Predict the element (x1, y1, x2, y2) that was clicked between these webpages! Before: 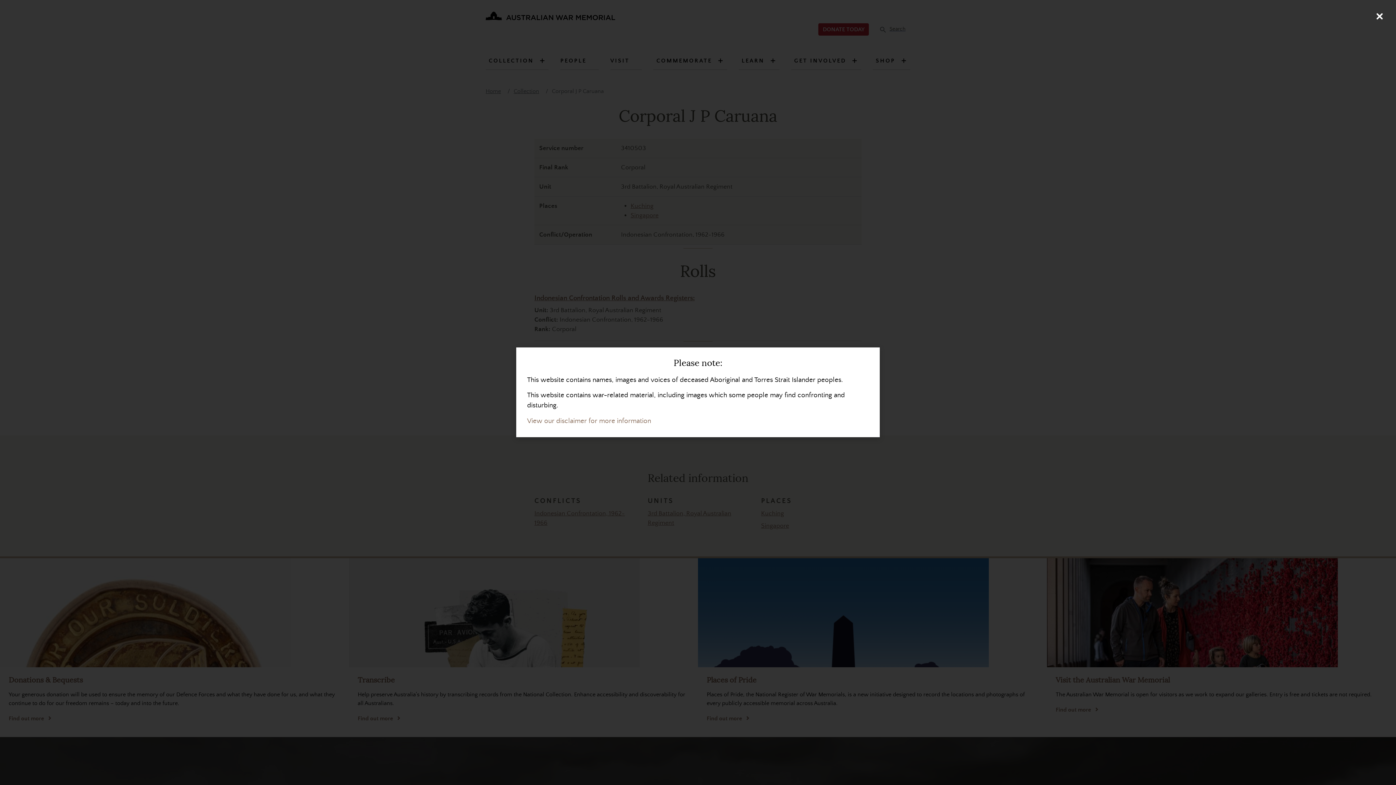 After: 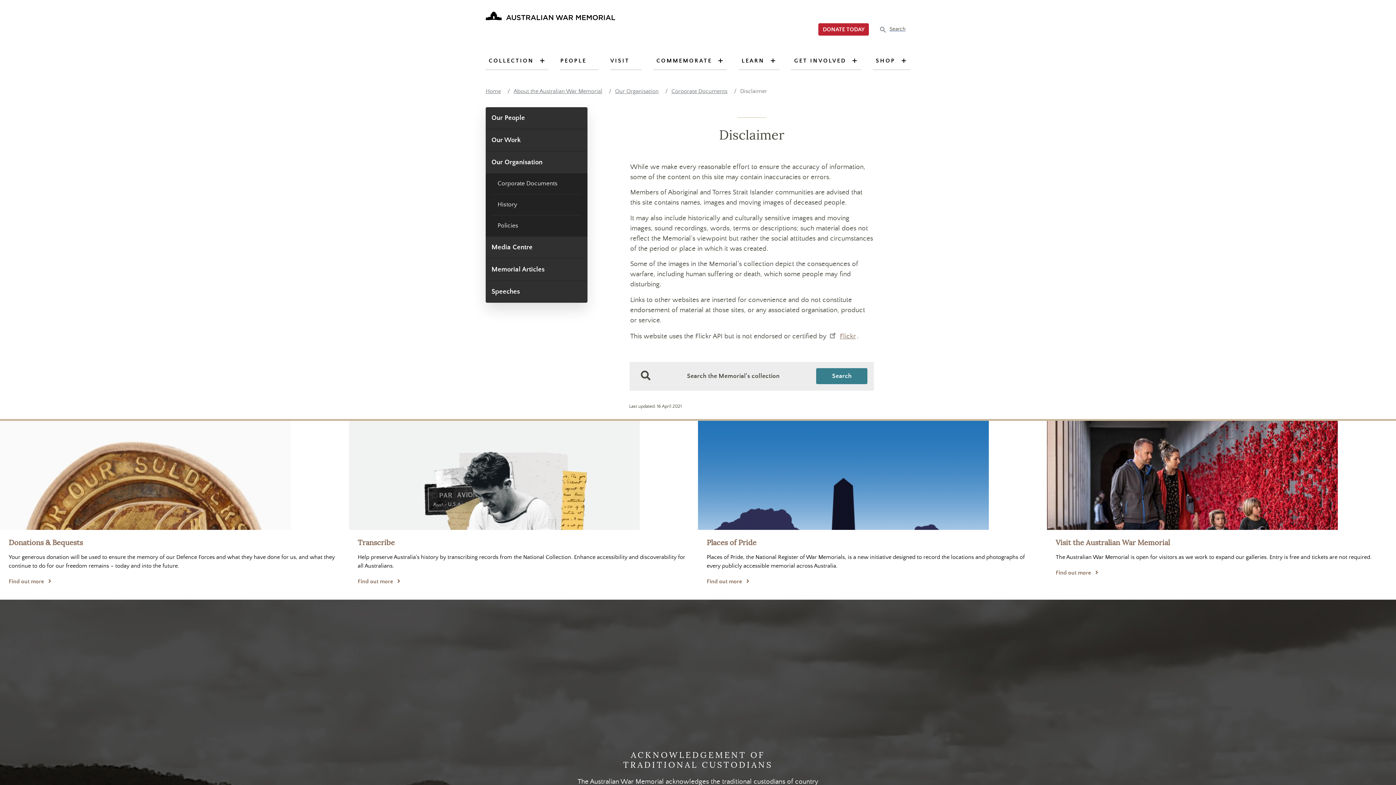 Action: label: View our disclaimer for more information bbox: (527, 417, 651, 425)